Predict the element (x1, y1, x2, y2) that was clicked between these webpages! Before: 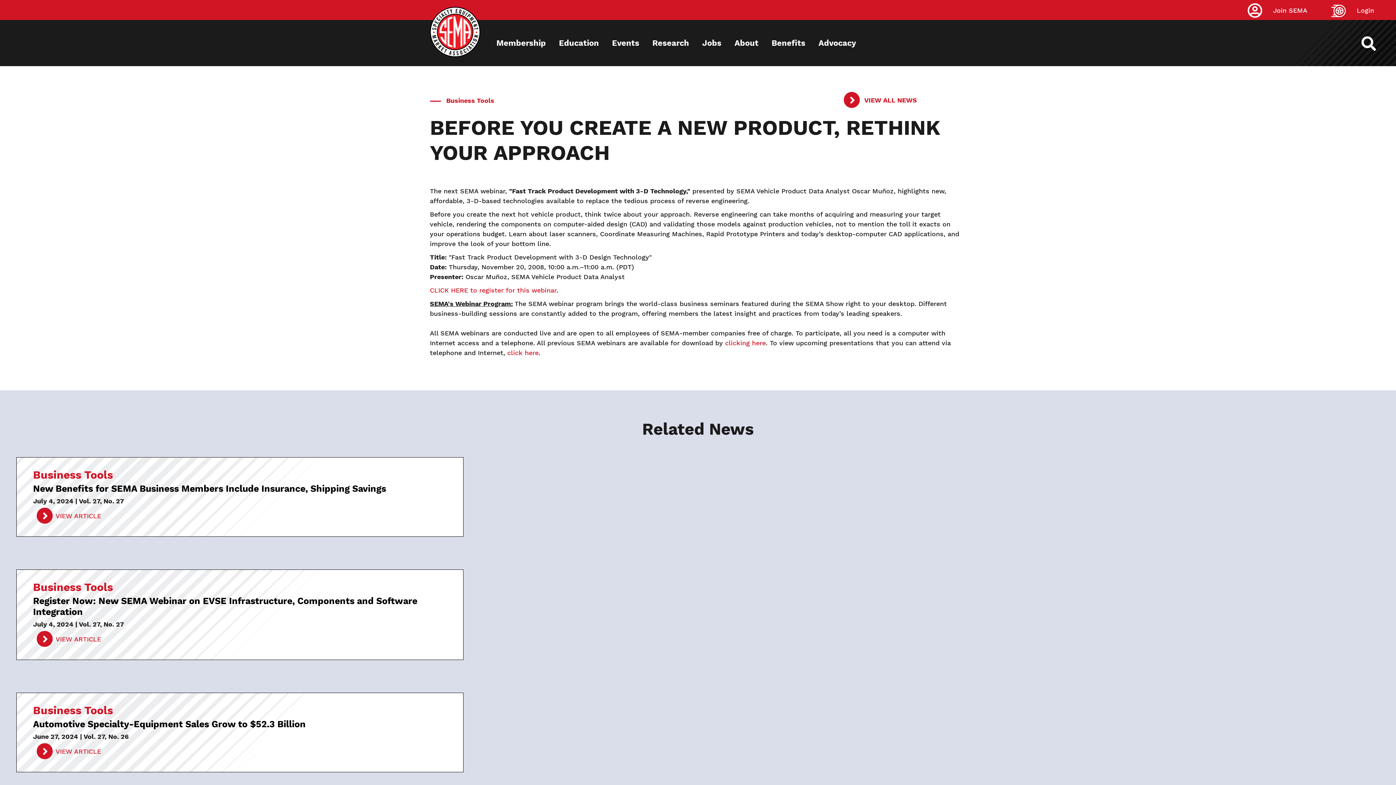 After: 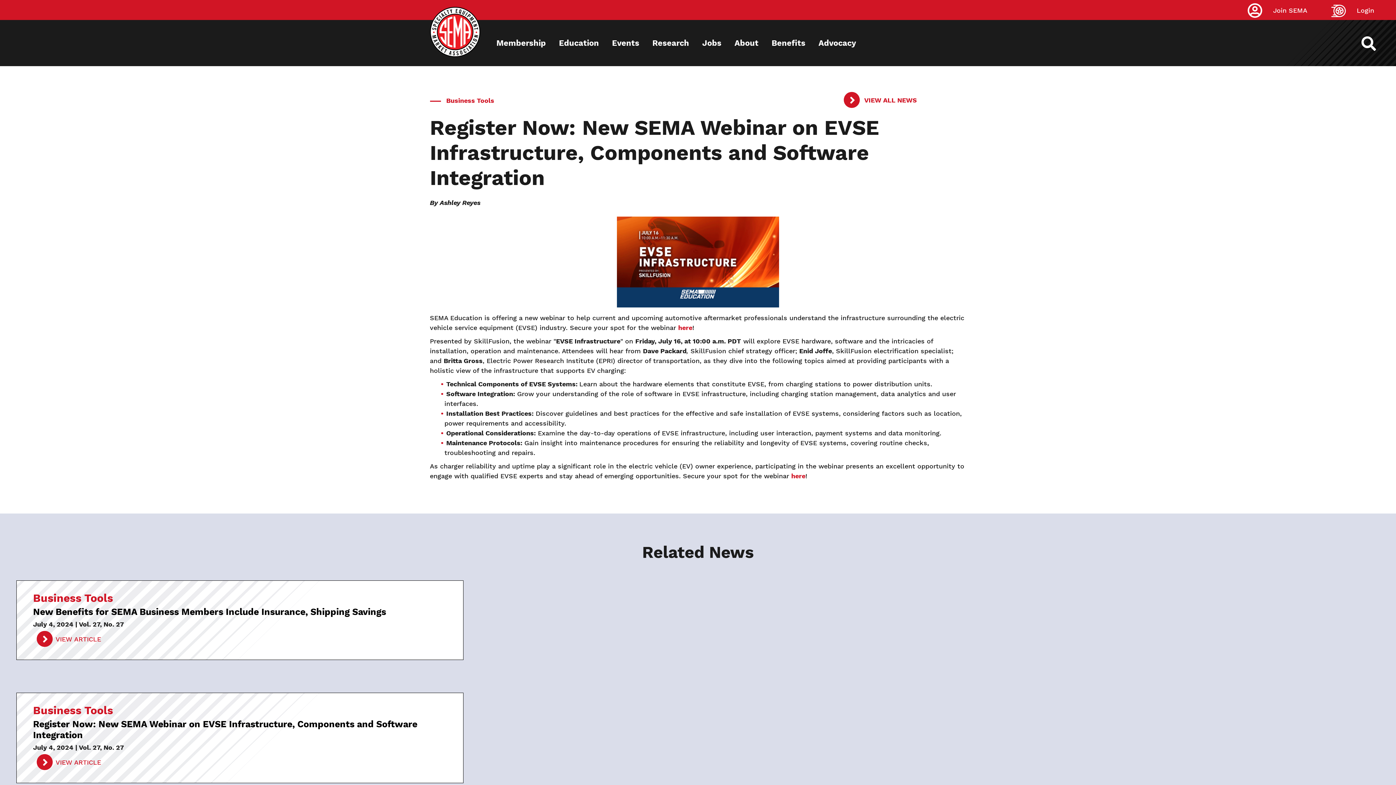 Action: bbox: (33, 632, 104, 646) label: VIEW ARTICLE